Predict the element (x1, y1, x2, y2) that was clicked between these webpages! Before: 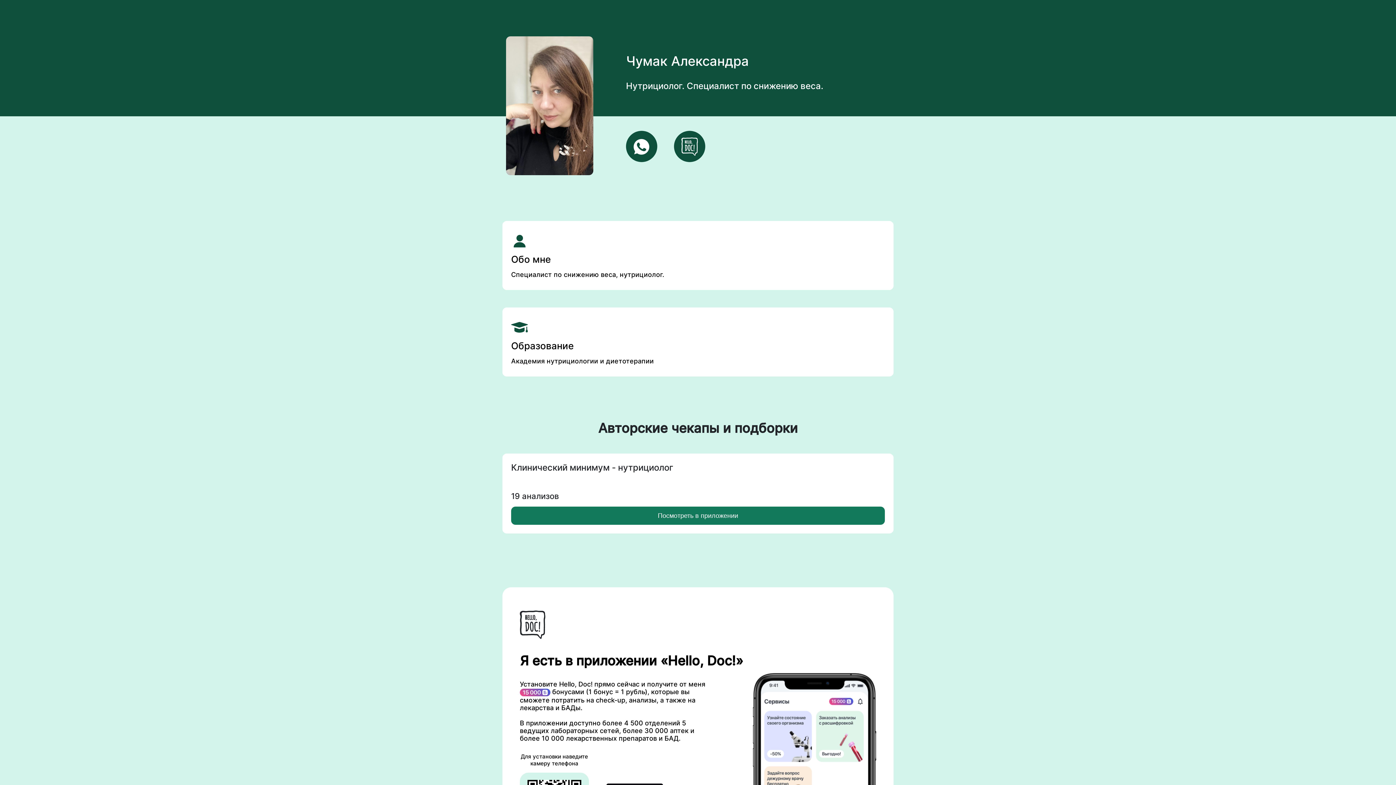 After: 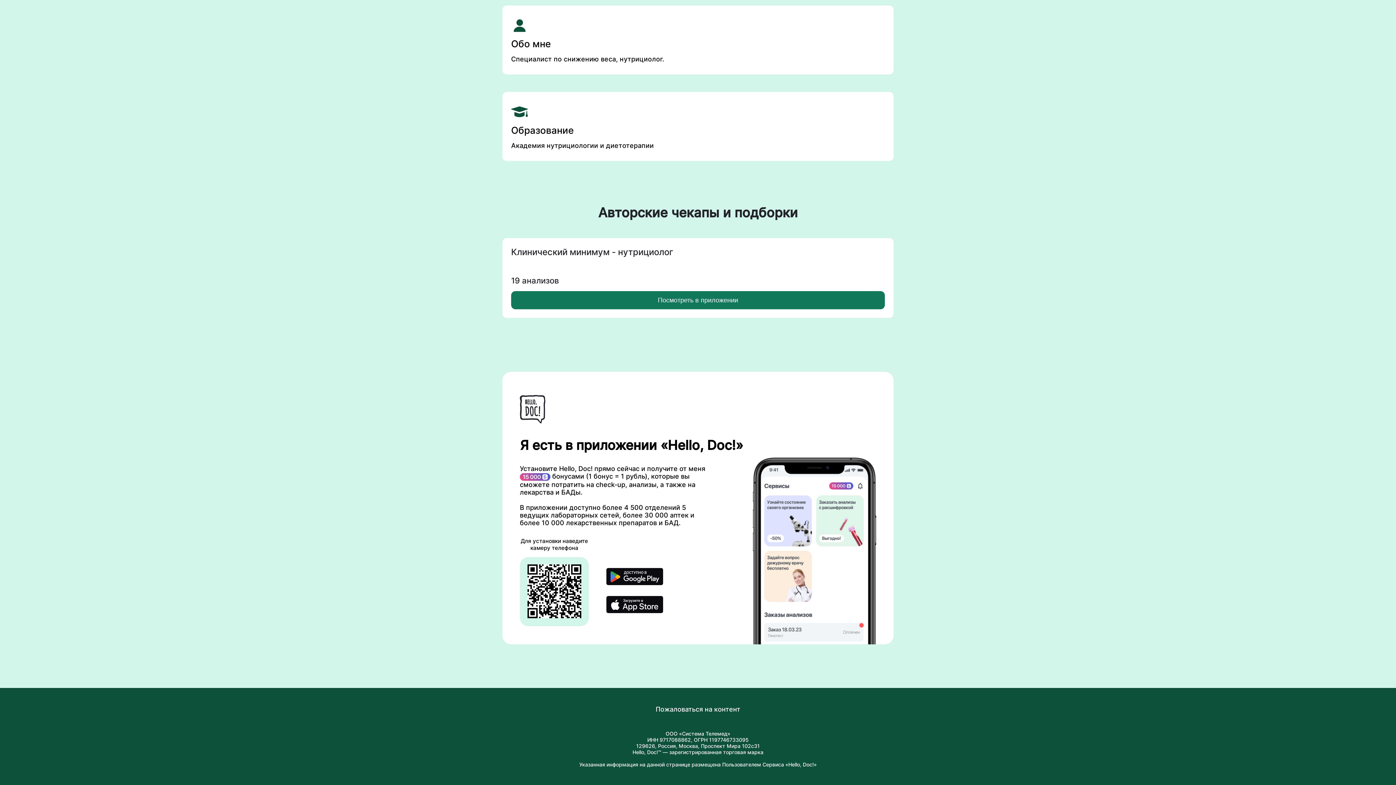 Action: bbox: (674, 156, 705, 164)